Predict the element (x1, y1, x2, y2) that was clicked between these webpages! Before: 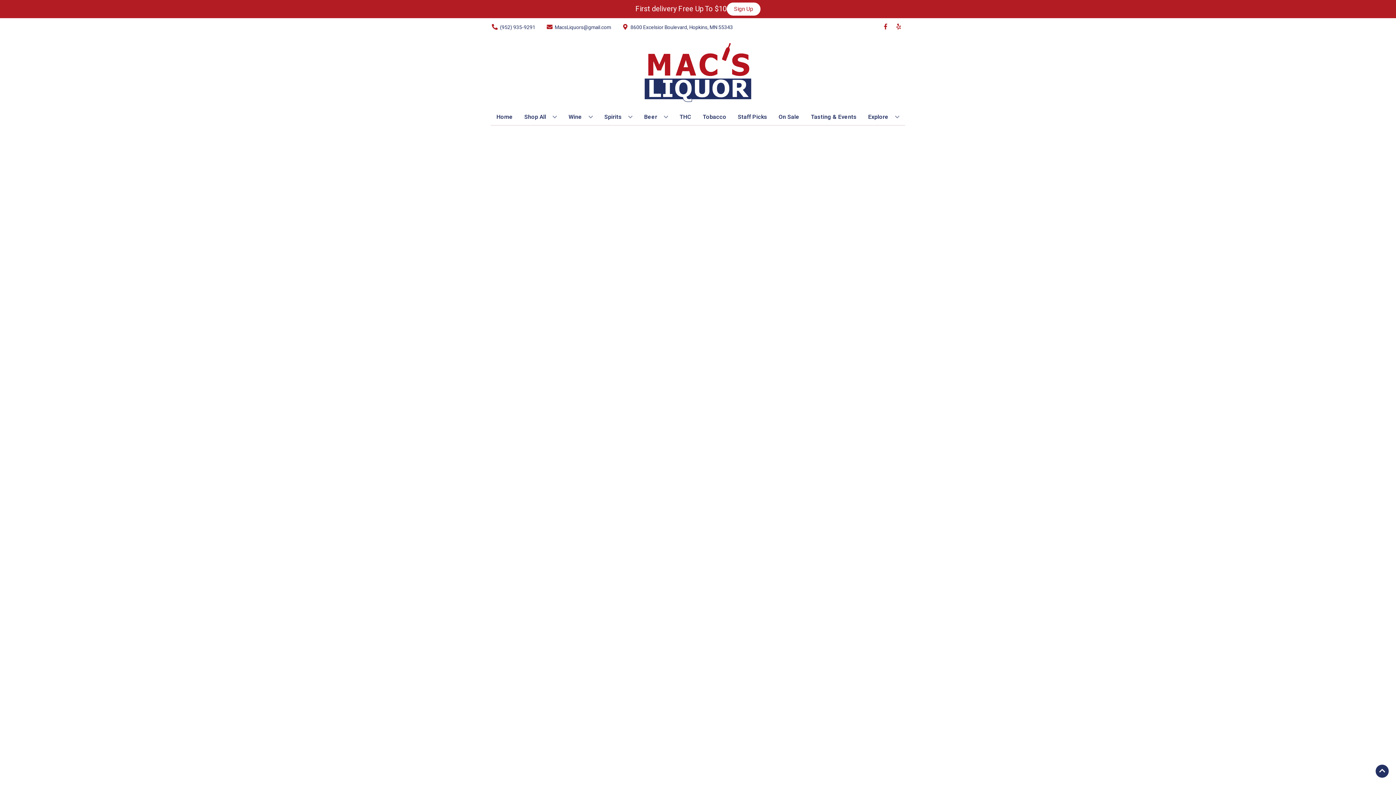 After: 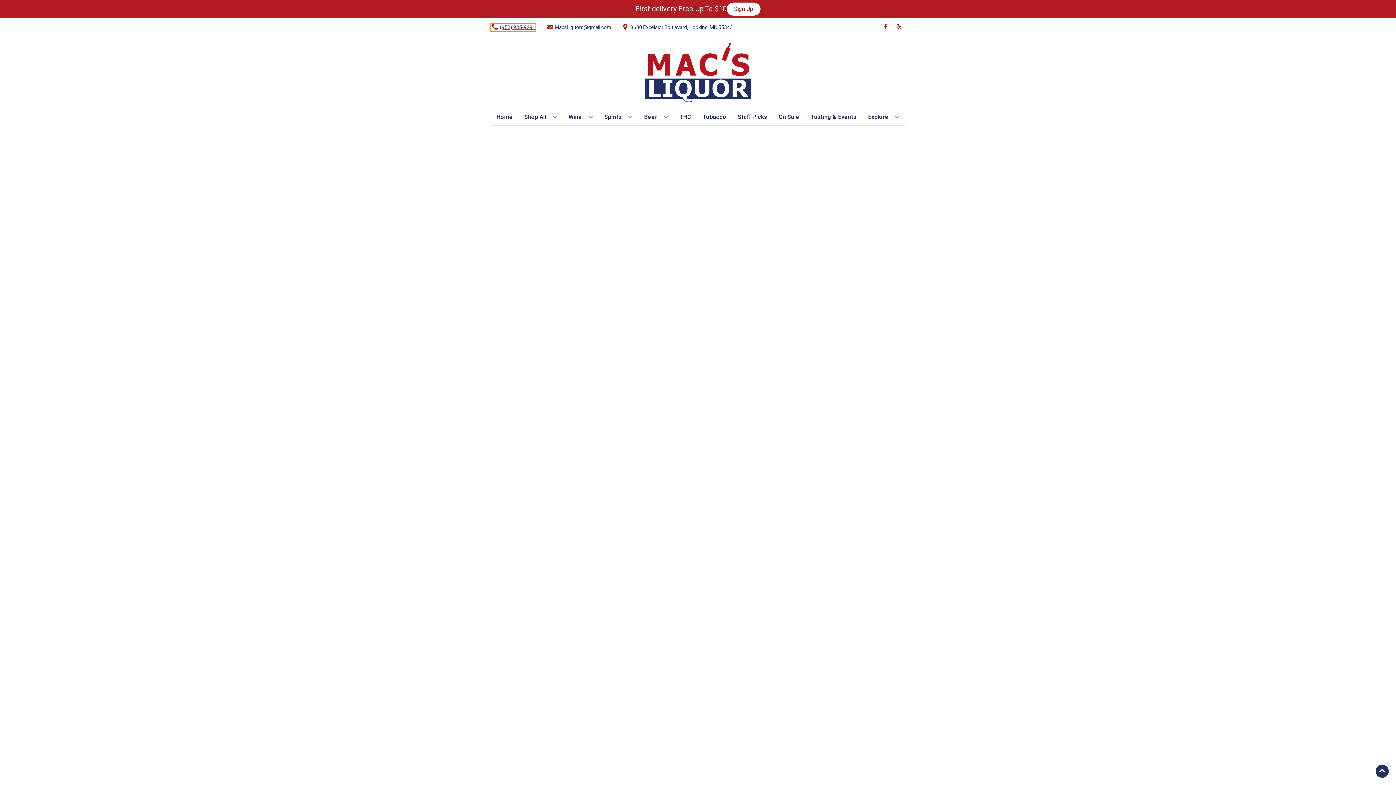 Action: label: Store number is (952) 935-9291 Clicking will open a link in a new tab bbox: (490, 23, 535, 31)